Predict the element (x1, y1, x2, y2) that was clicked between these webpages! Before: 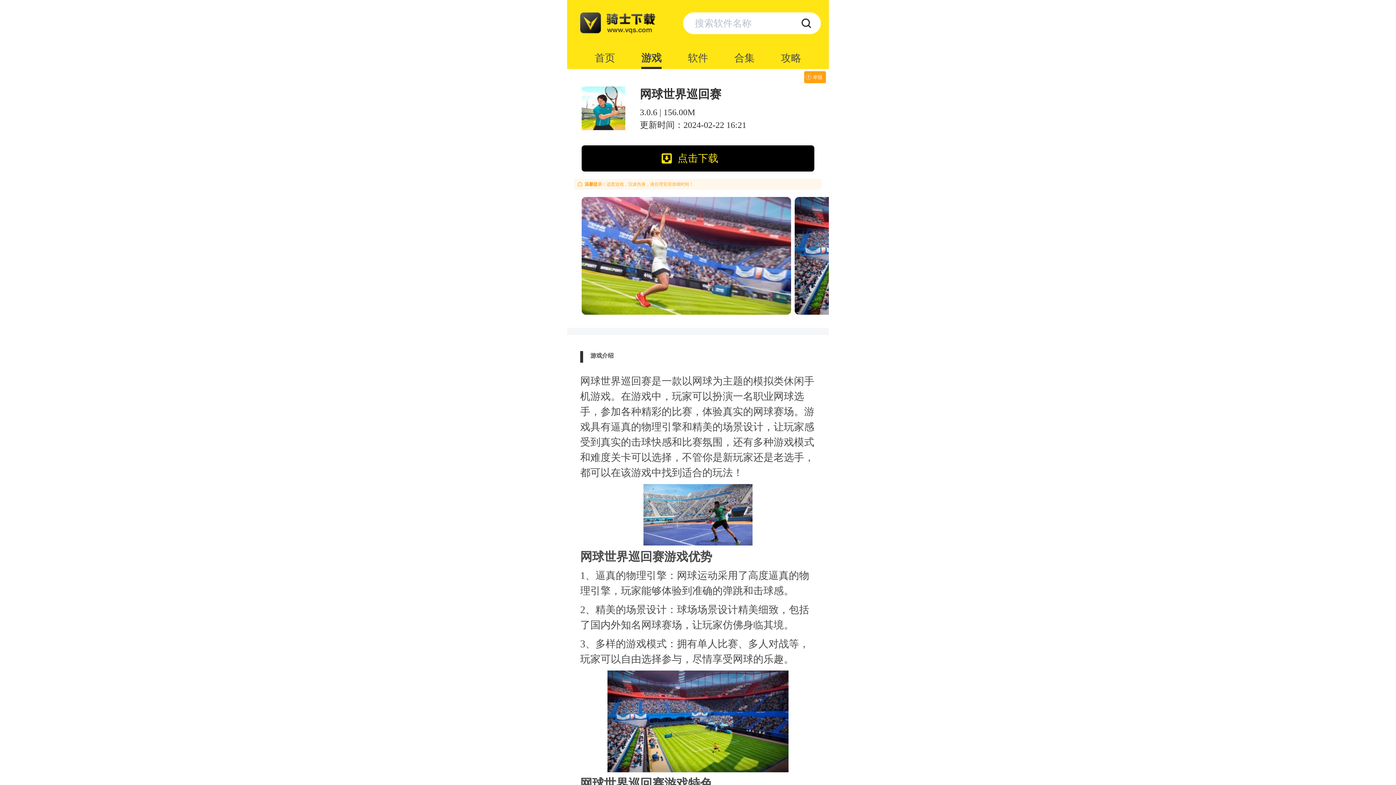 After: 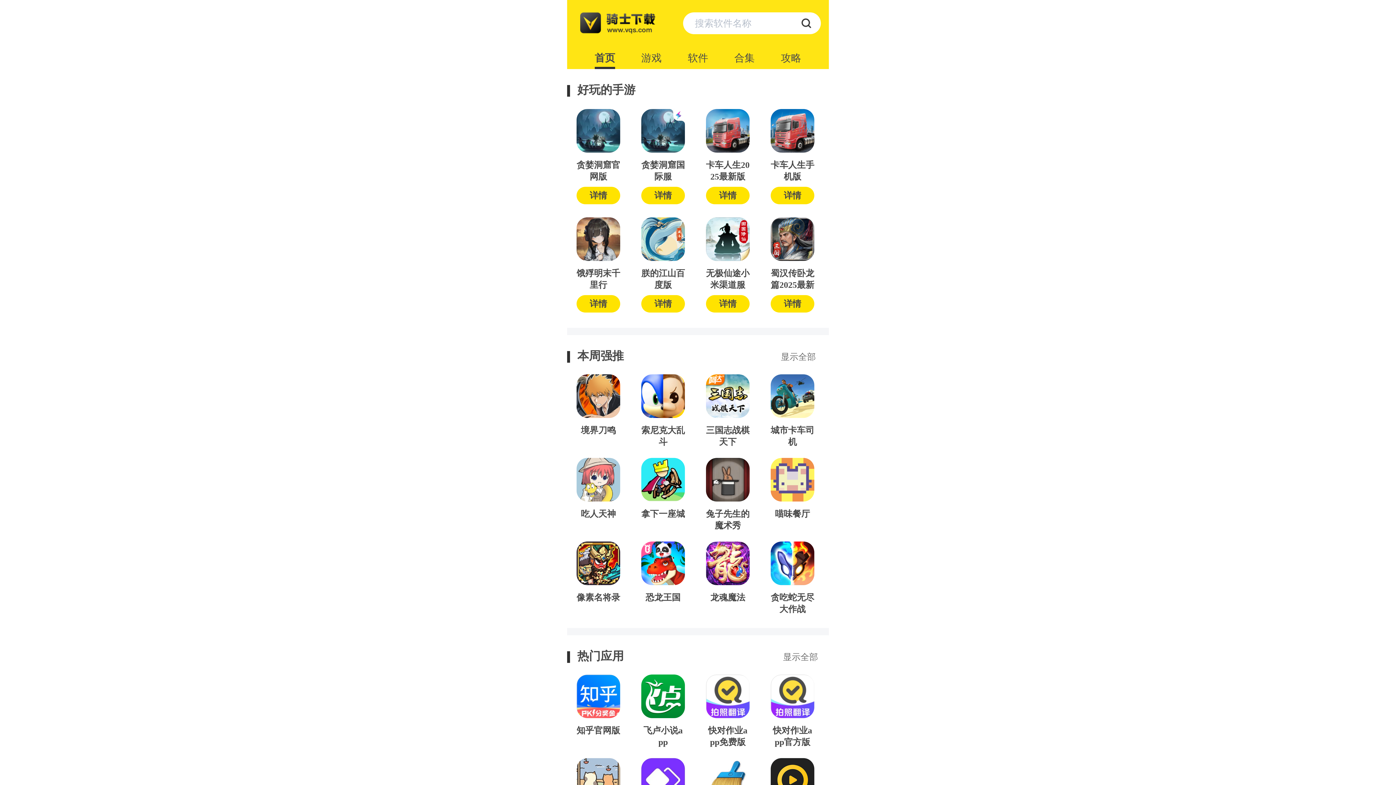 Action: bbox: (594, 46, 615, 69) label: 首页